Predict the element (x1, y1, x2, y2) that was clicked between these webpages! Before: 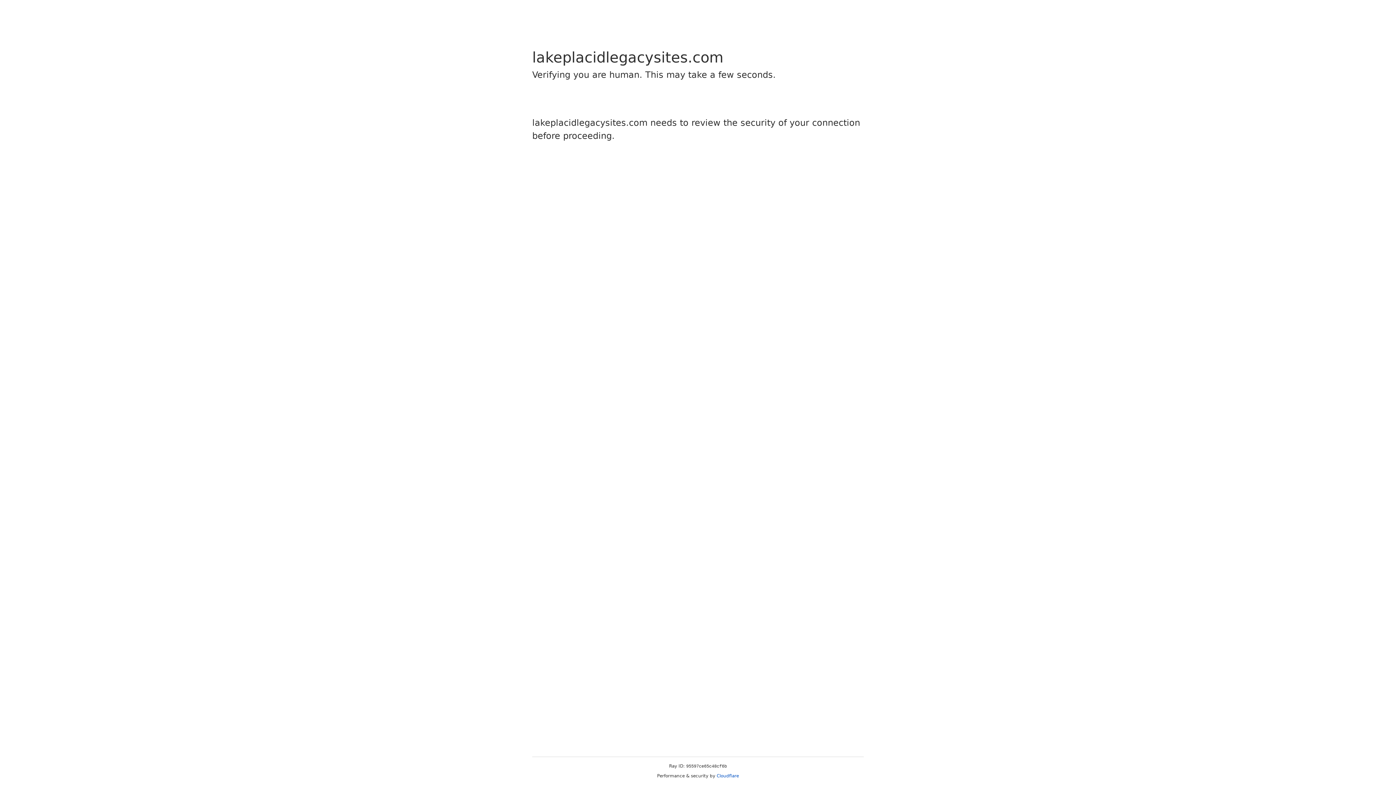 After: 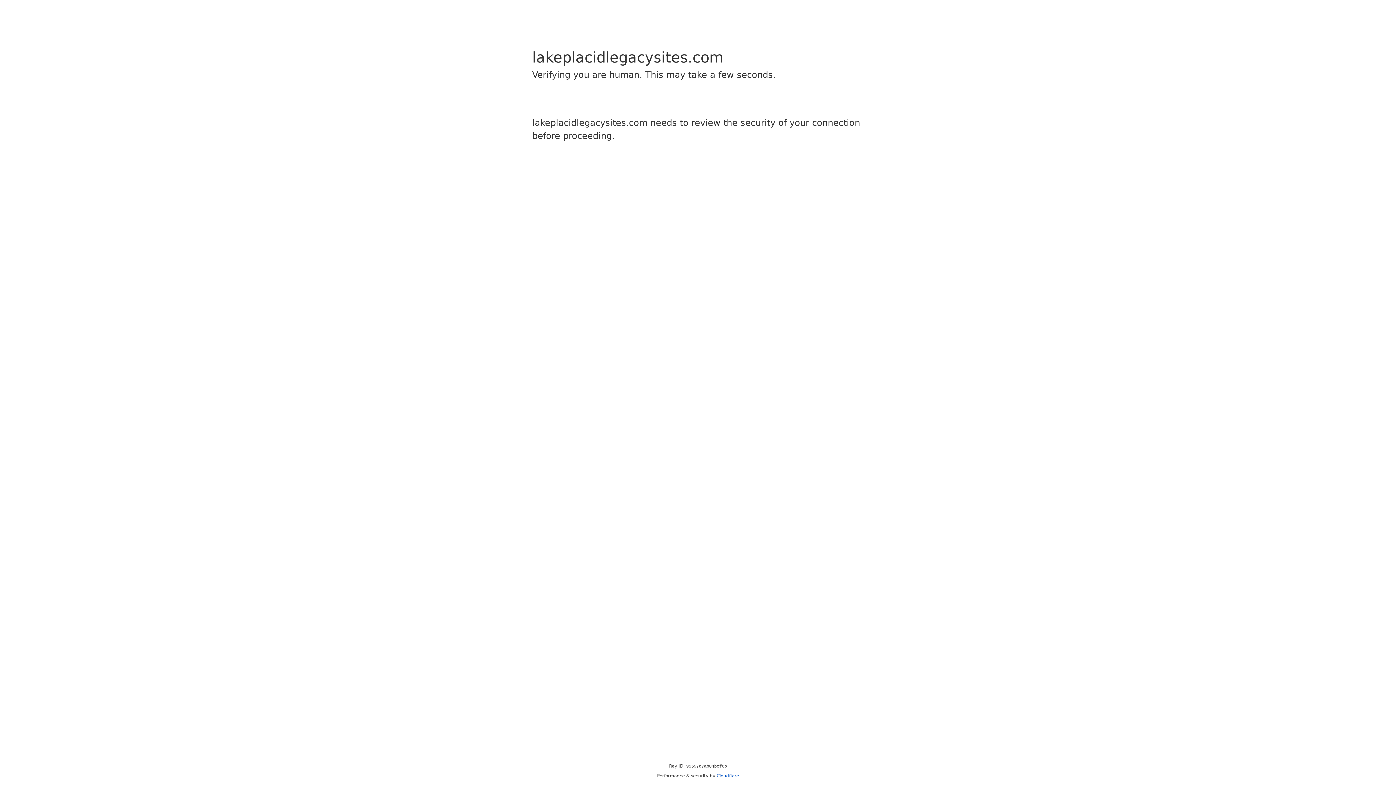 Action: label: Cloudflare bbox: (716, 773, 739, 778)